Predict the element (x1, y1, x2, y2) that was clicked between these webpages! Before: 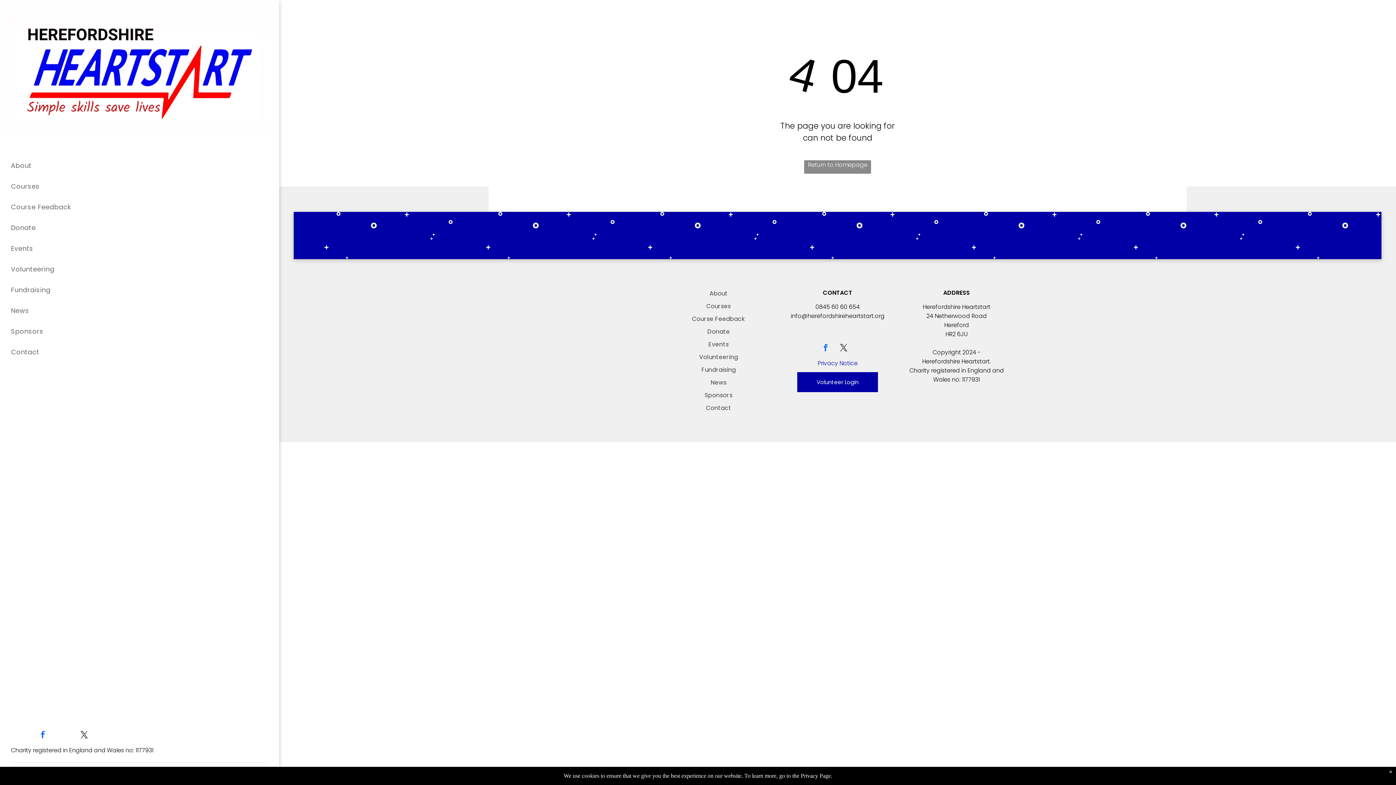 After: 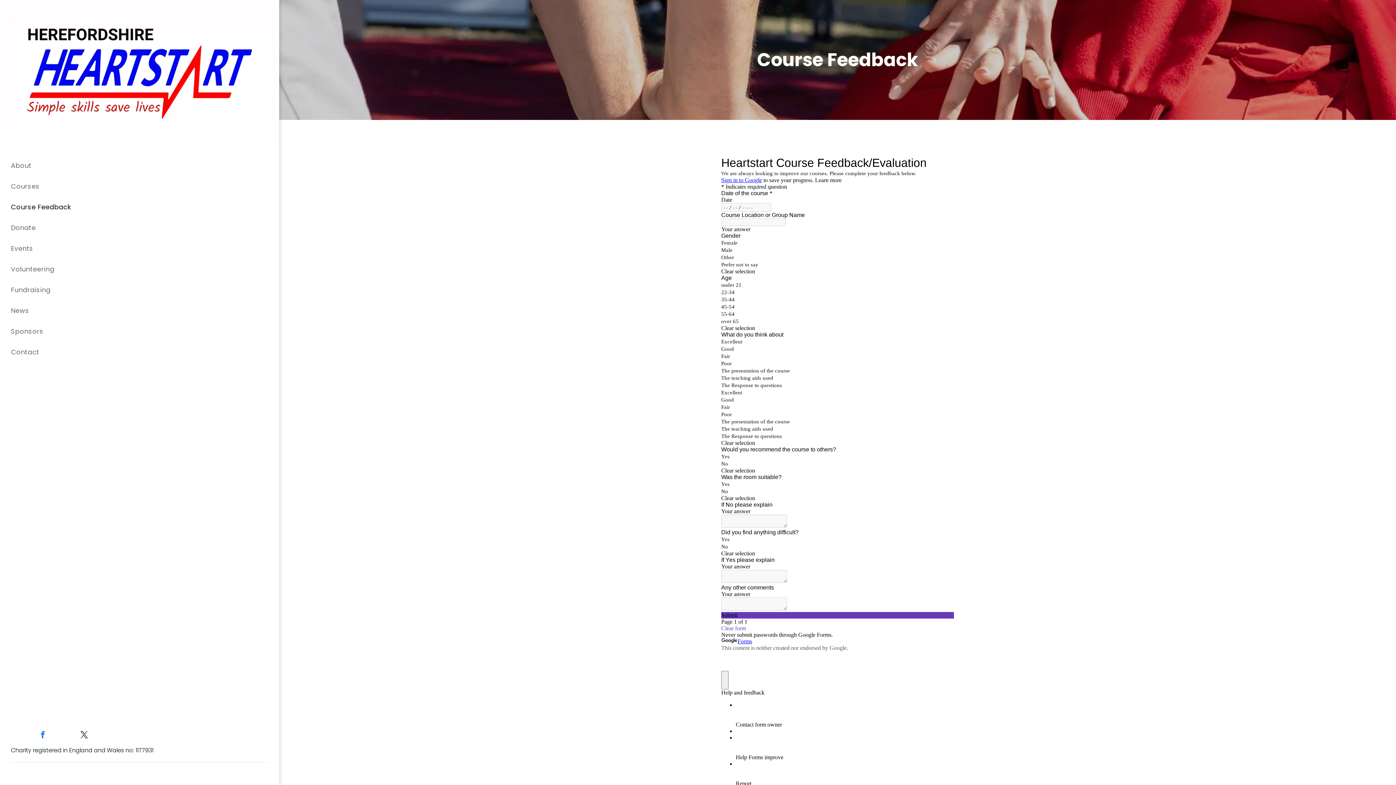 Action: bbox: (663, 312, 774, 325) label: Course Feedback